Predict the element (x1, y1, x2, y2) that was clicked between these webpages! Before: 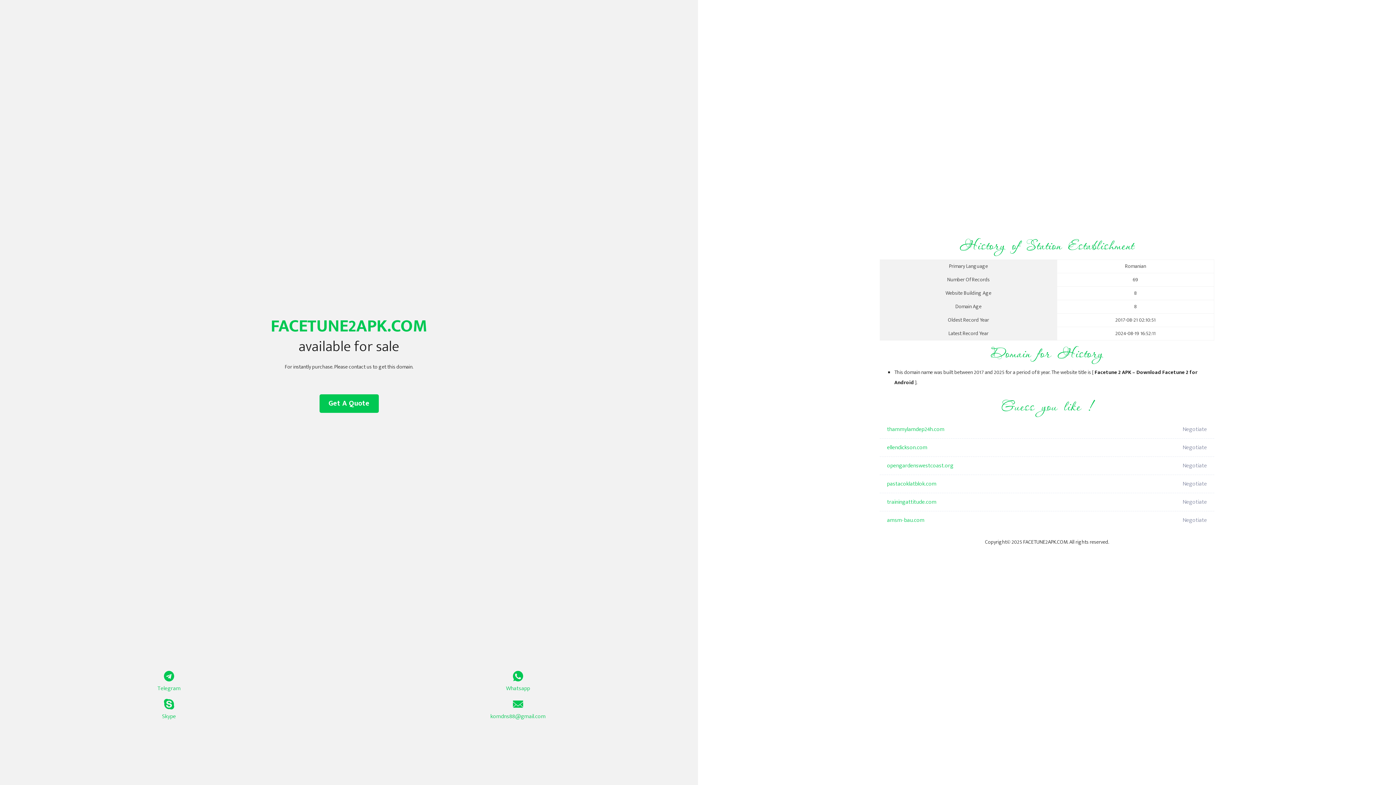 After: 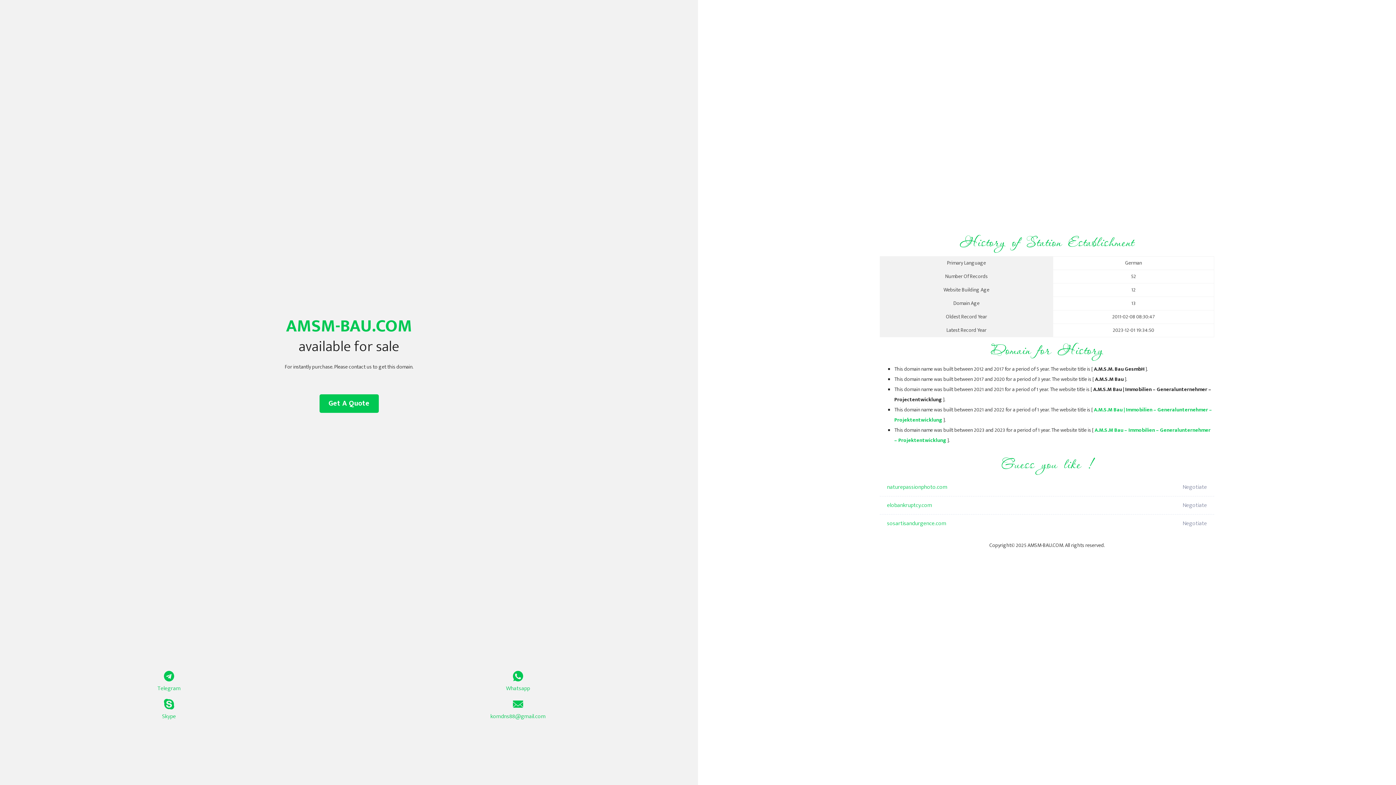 Action: label: amsm-bau.com bbox: (887, 511, 1098, 529)